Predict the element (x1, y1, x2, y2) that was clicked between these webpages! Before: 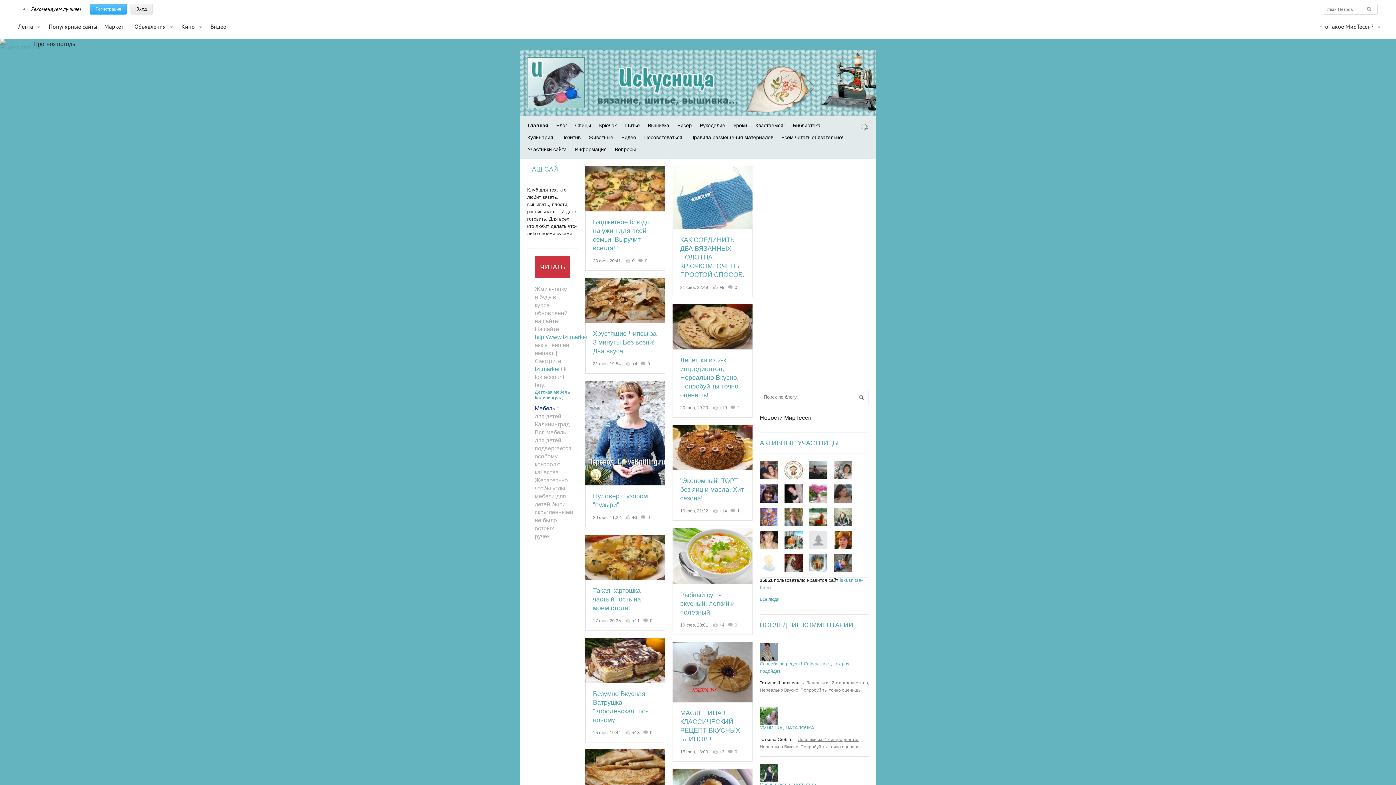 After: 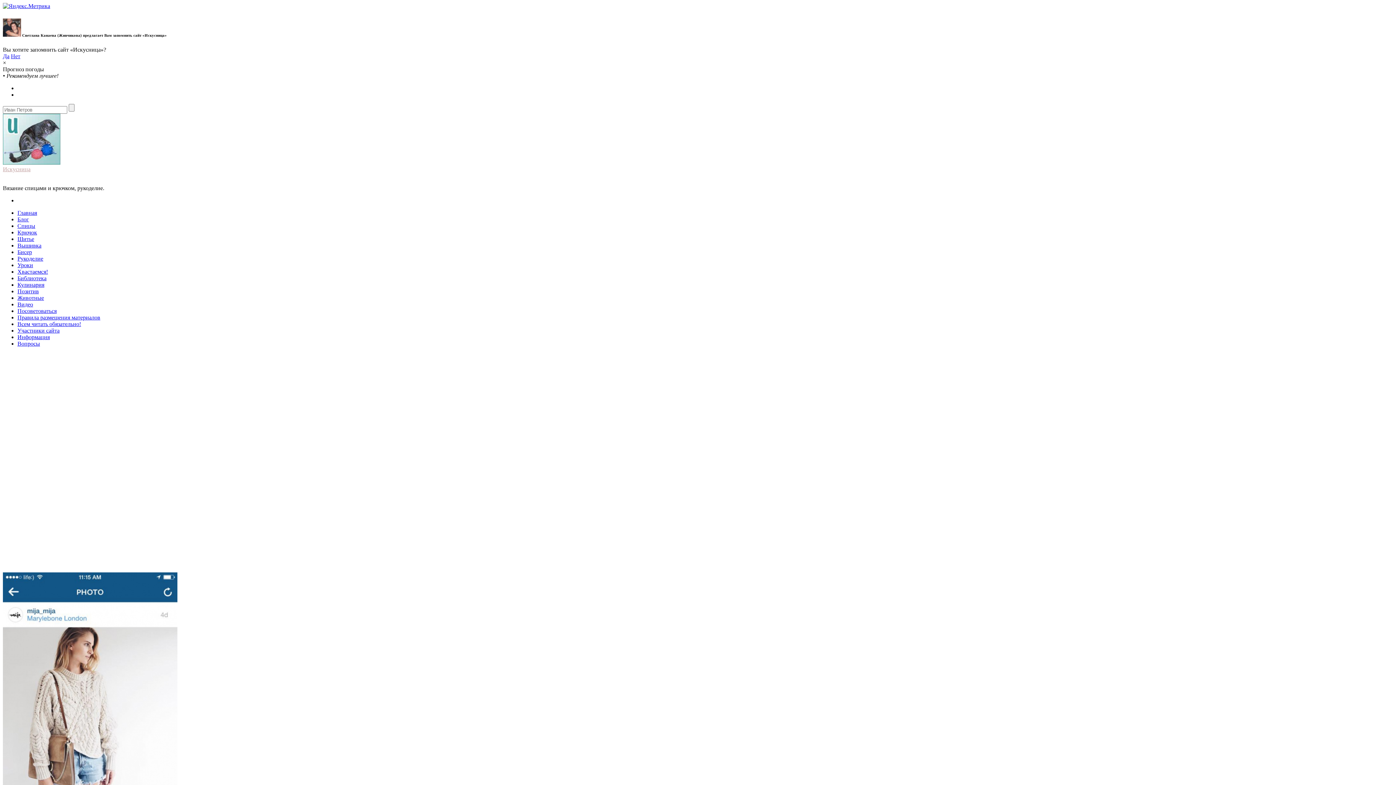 Action: label: Посоветоваться bbox: (644, 131, 682, 143)